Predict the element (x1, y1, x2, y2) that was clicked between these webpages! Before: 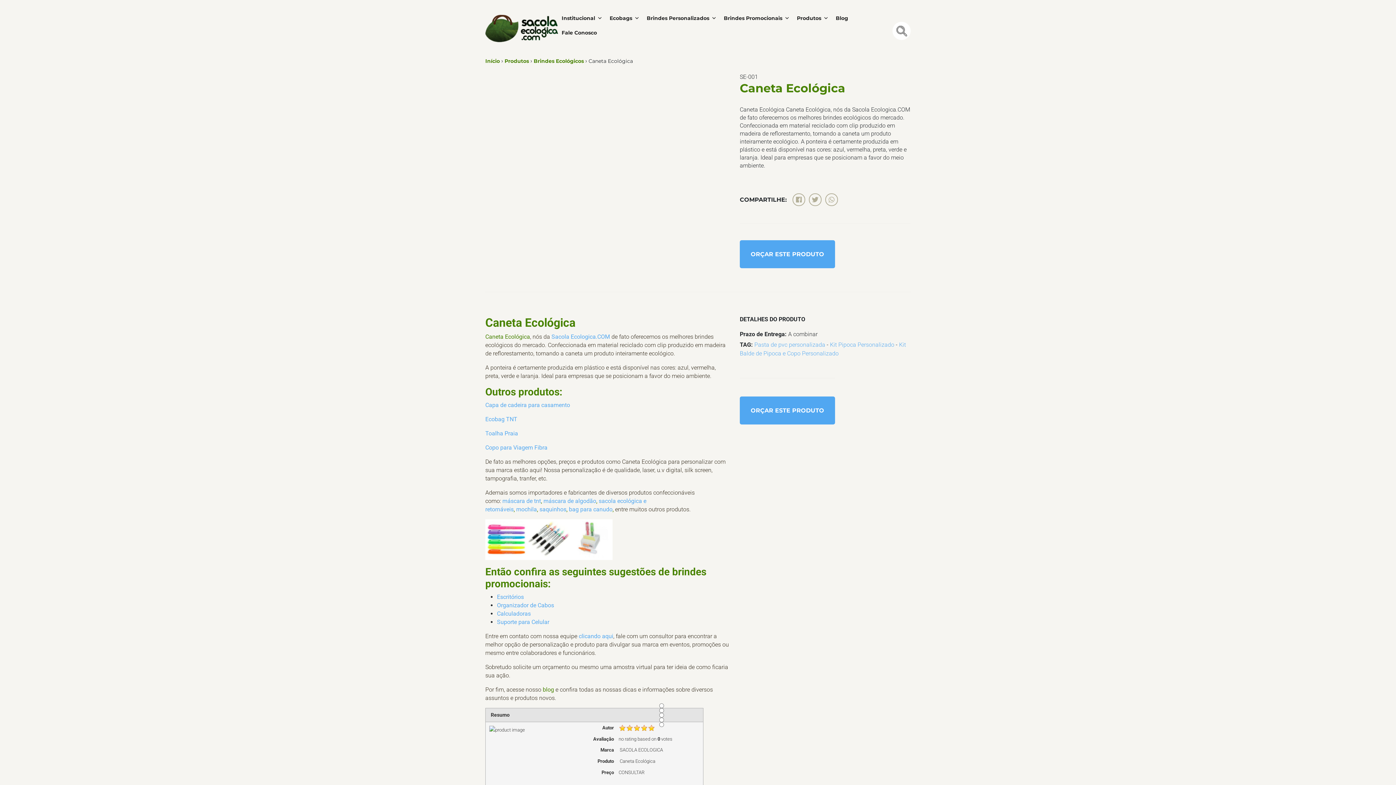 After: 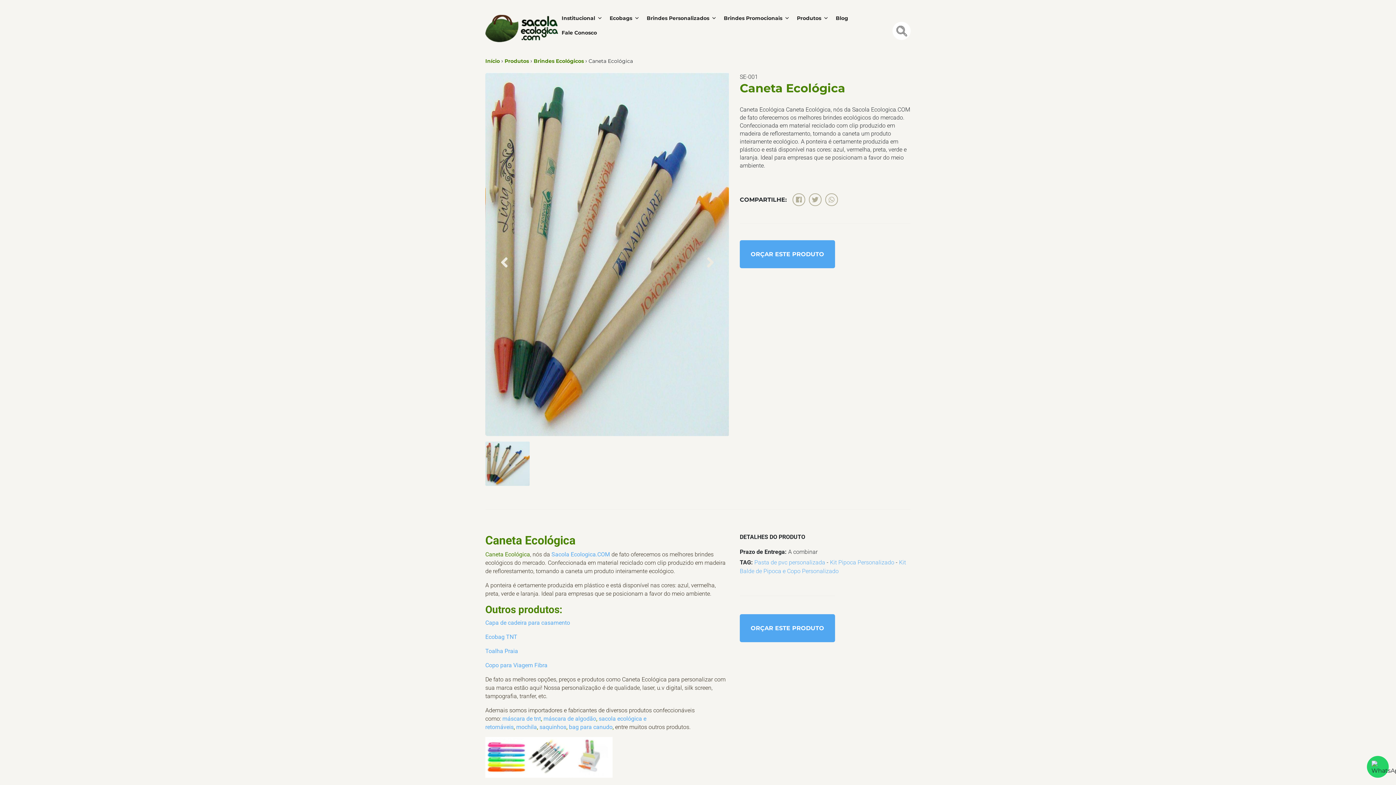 Action: bbox: (825, 193, 838, 206)